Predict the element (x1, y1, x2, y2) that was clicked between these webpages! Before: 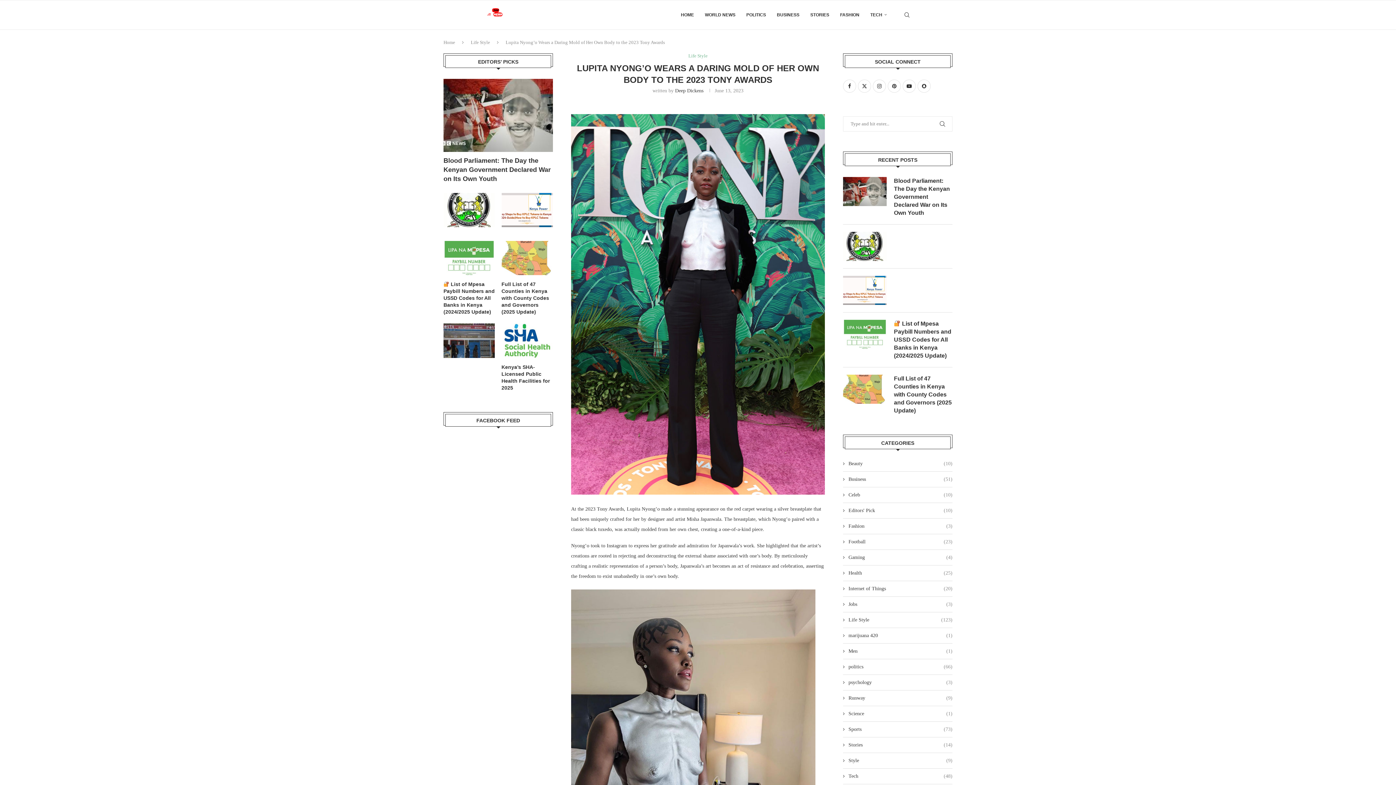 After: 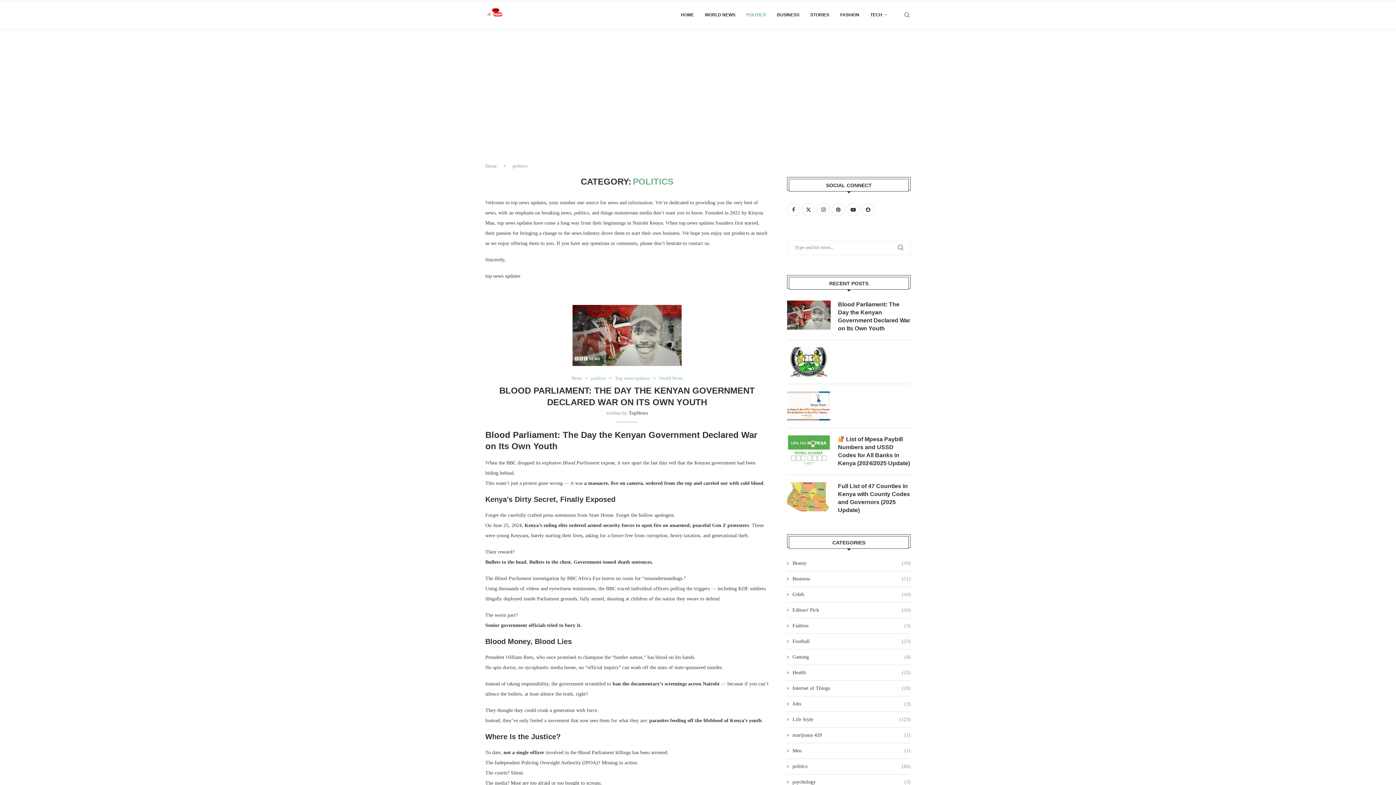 Action: bbox: (746, 0, 766, 29) label: POLITICS